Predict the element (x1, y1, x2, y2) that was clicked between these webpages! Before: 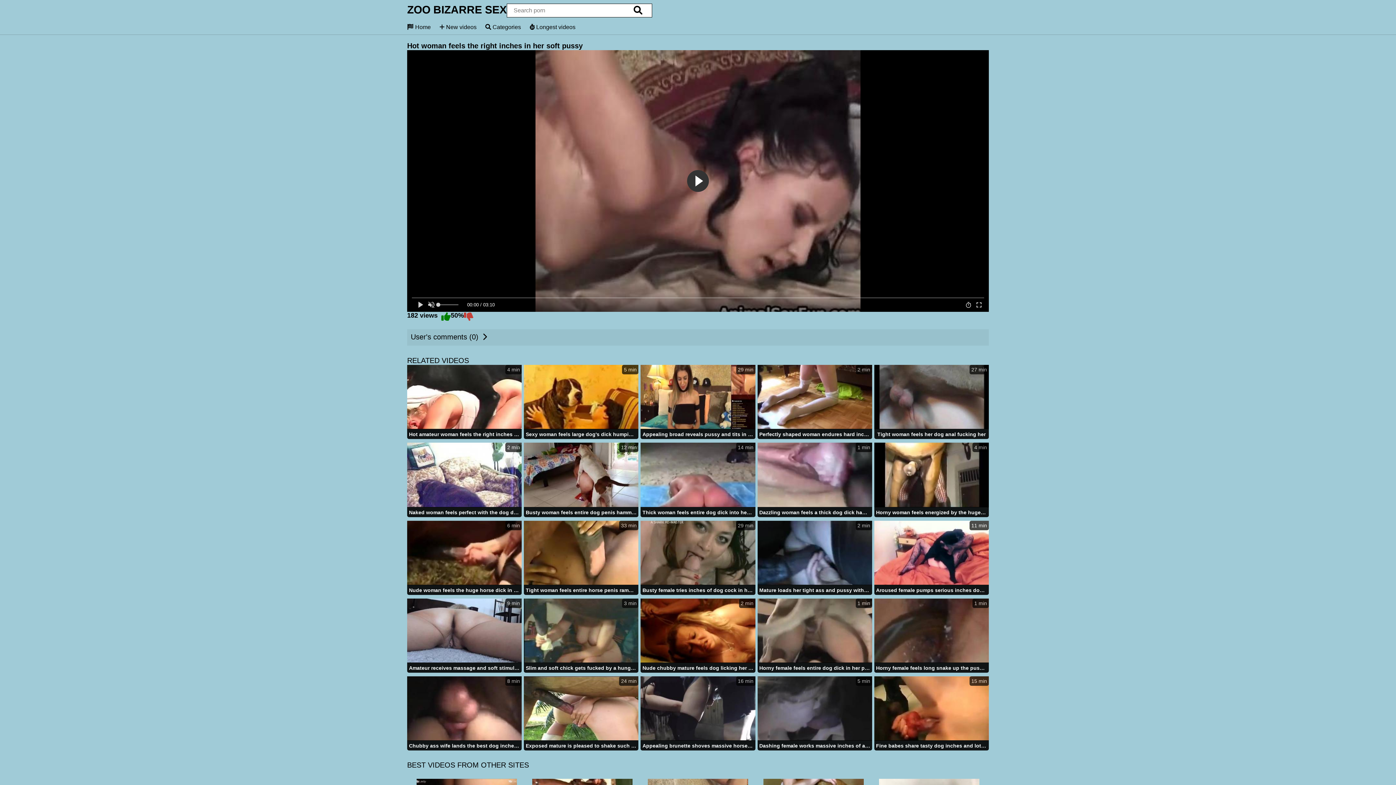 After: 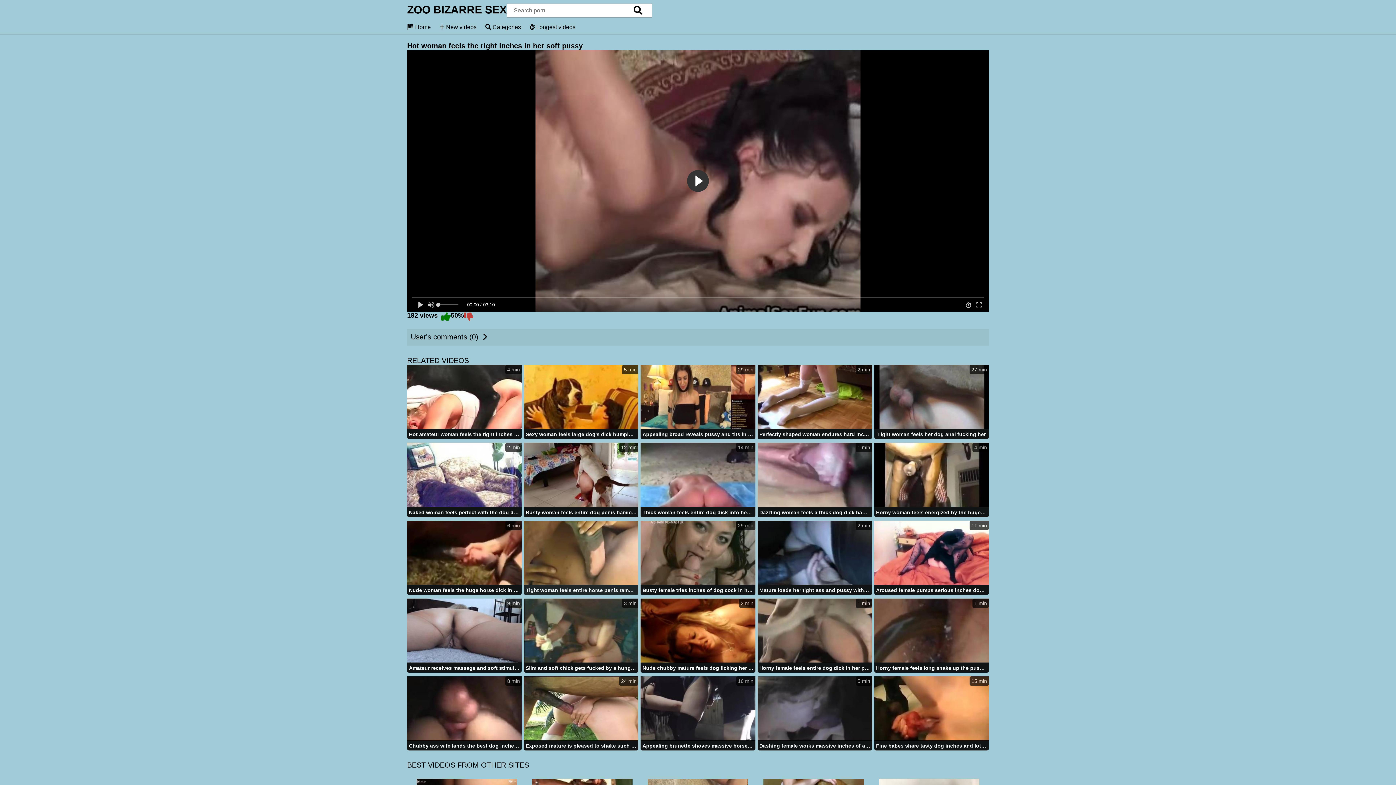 Action: label: 33 min
Tight woman feels entire horse penis ramming her cunt bbox: (524, 520, 638, 596)